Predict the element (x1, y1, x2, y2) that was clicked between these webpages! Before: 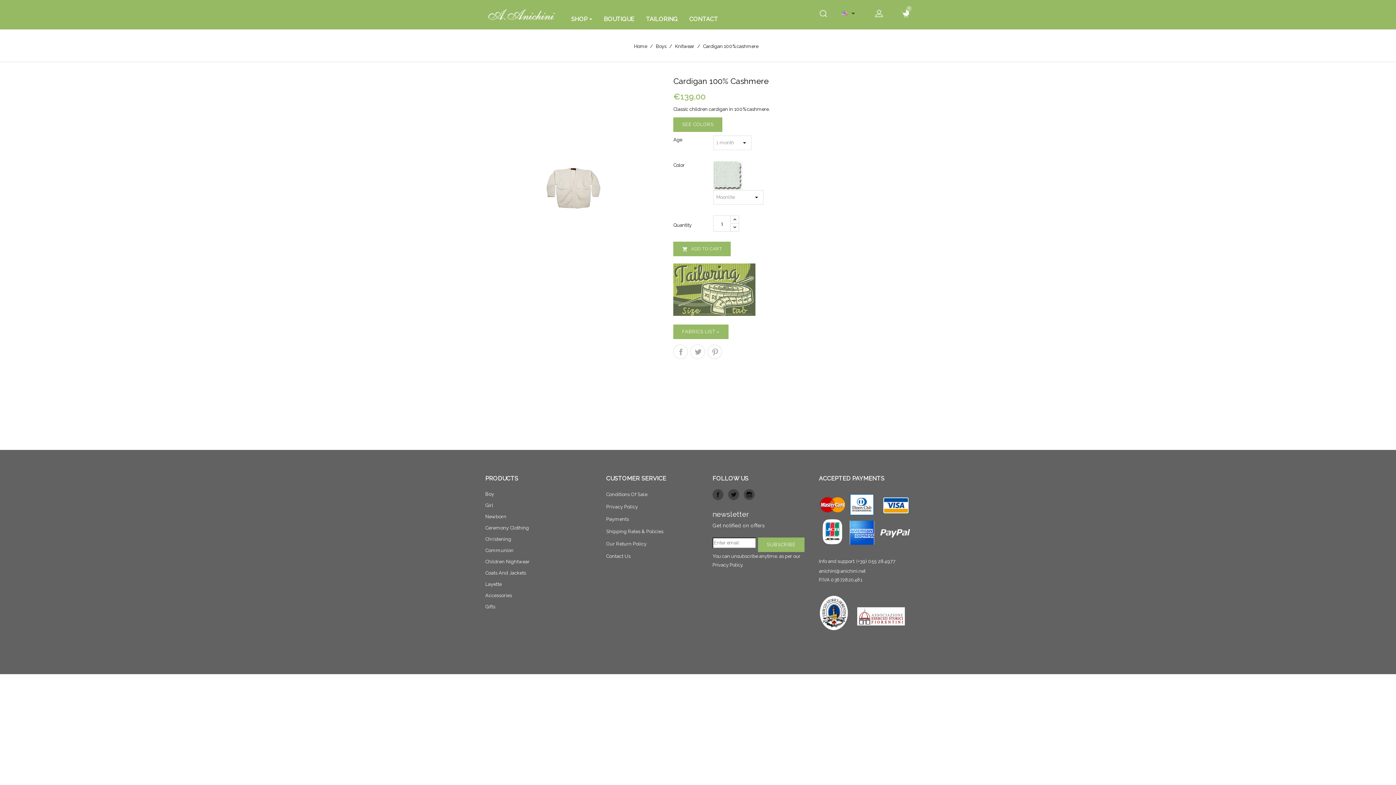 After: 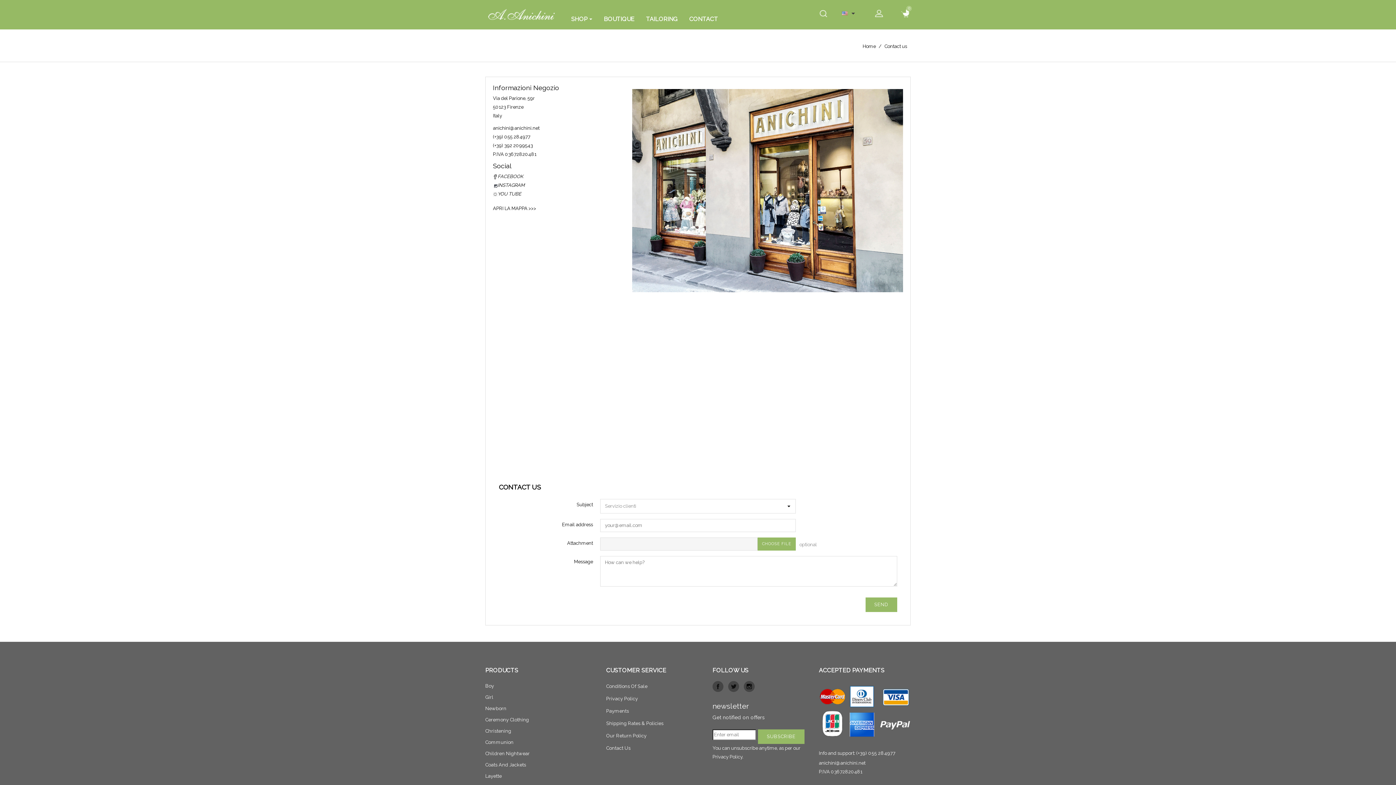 Action: bbox: (683, 9, 724, 29) label: CONTACT